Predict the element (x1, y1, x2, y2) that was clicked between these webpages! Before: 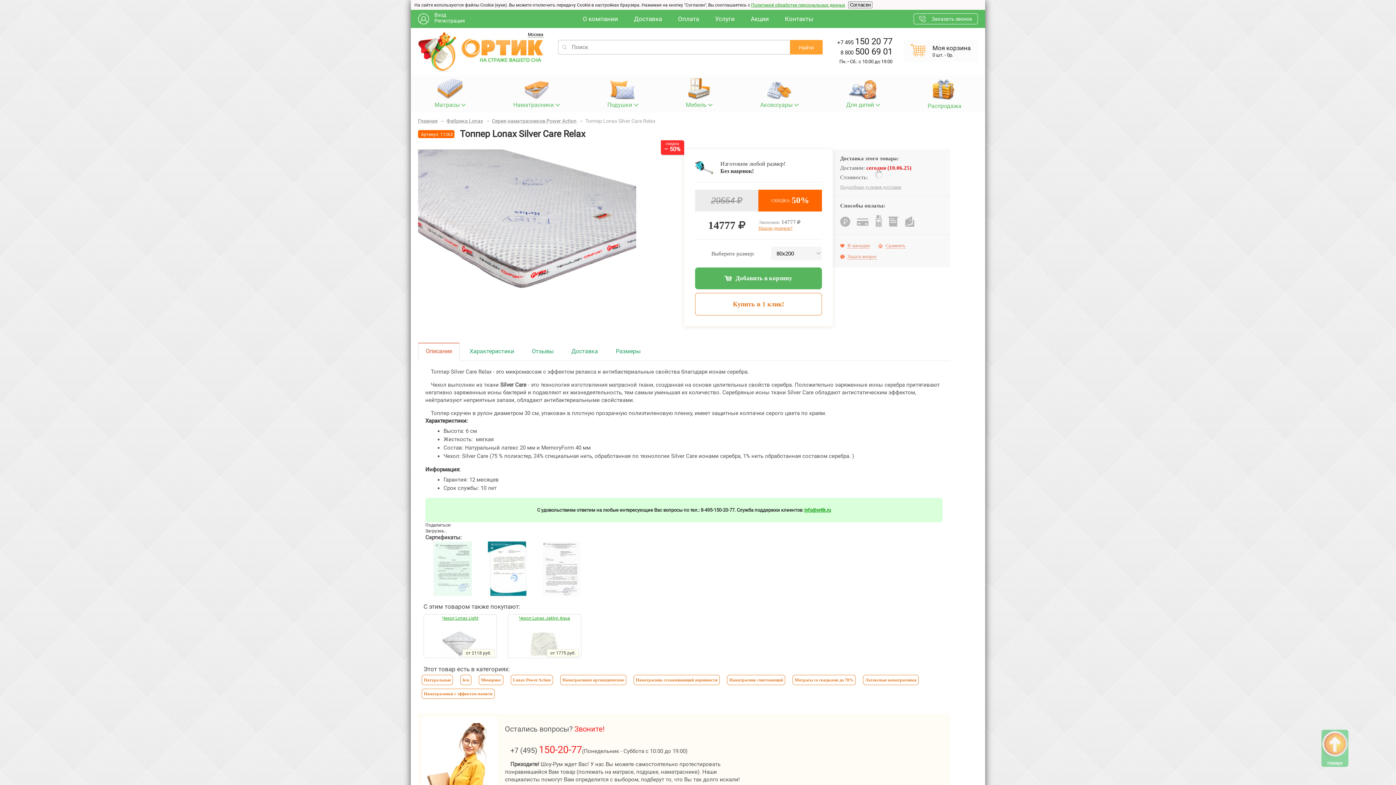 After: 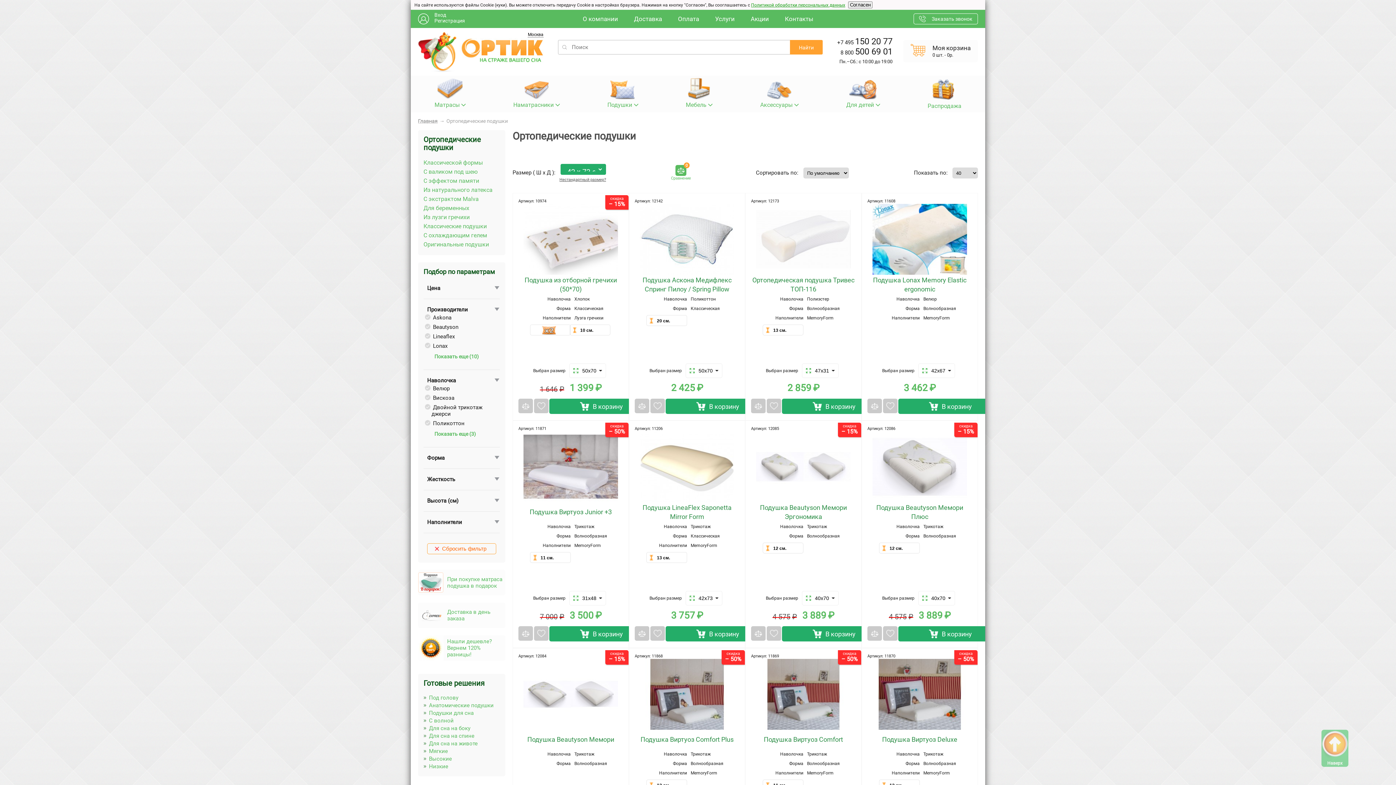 Action: bbox: (607, 67, 638, 98) label: Подушки